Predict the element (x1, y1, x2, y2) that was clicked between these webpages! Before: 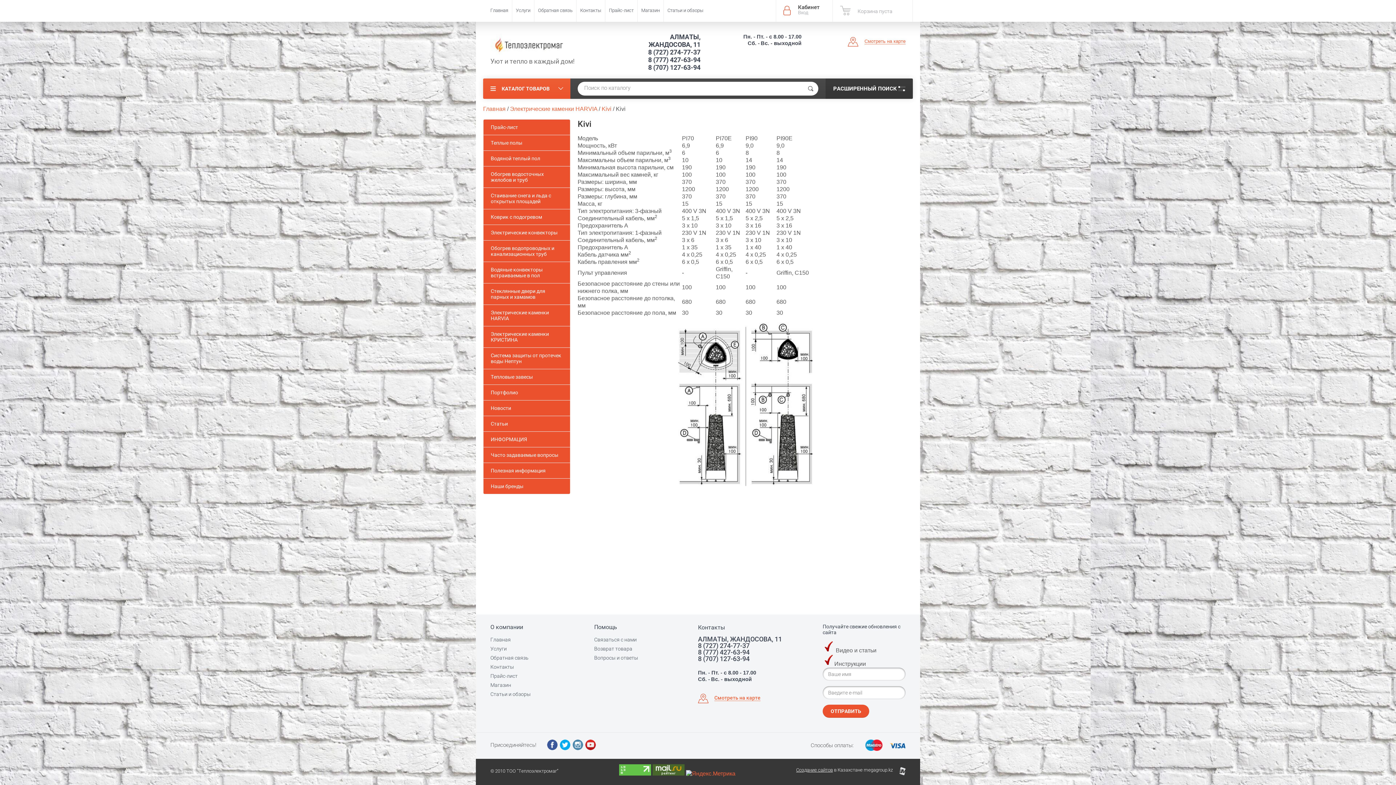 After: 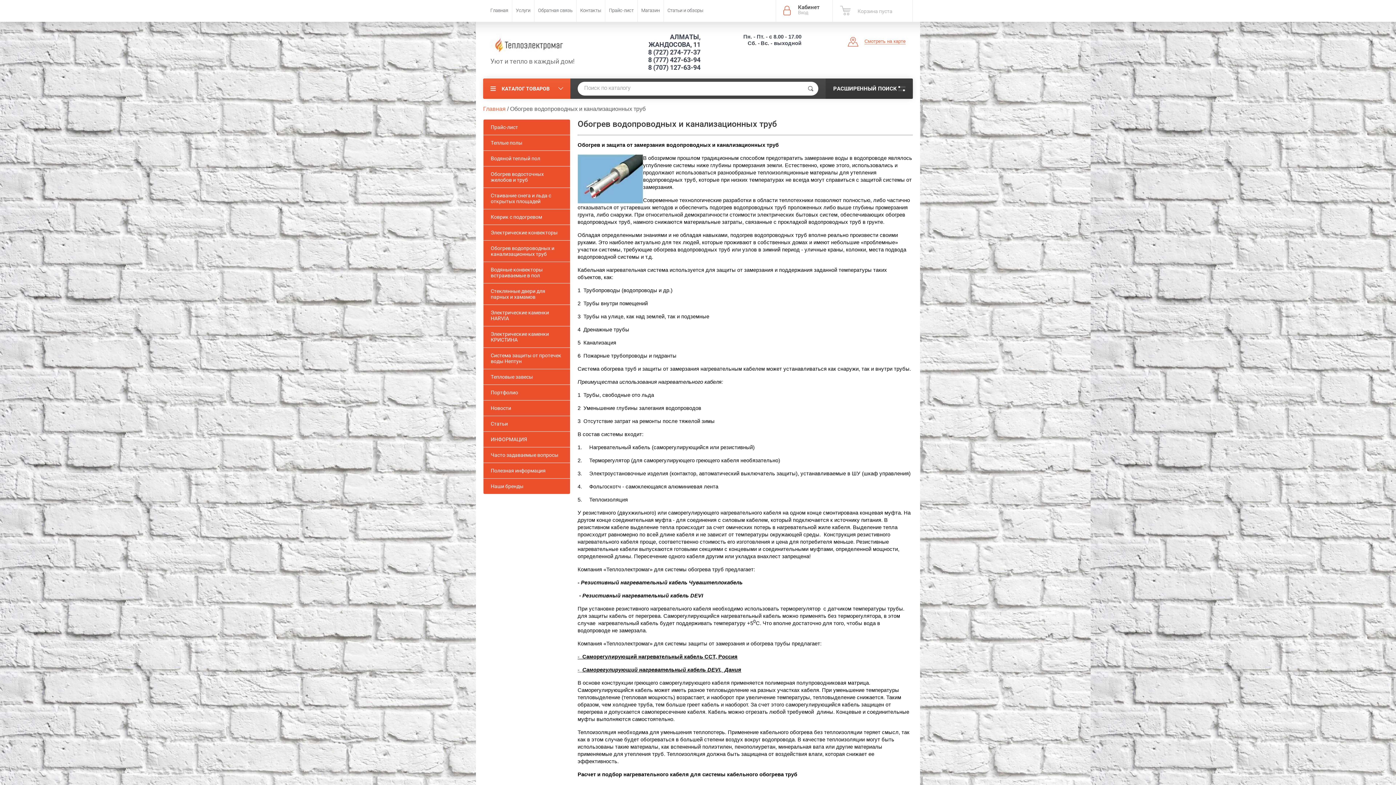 Action: bbox: (483, 240, 570, 261) label: Обогрев водопроводных и канализационных труб